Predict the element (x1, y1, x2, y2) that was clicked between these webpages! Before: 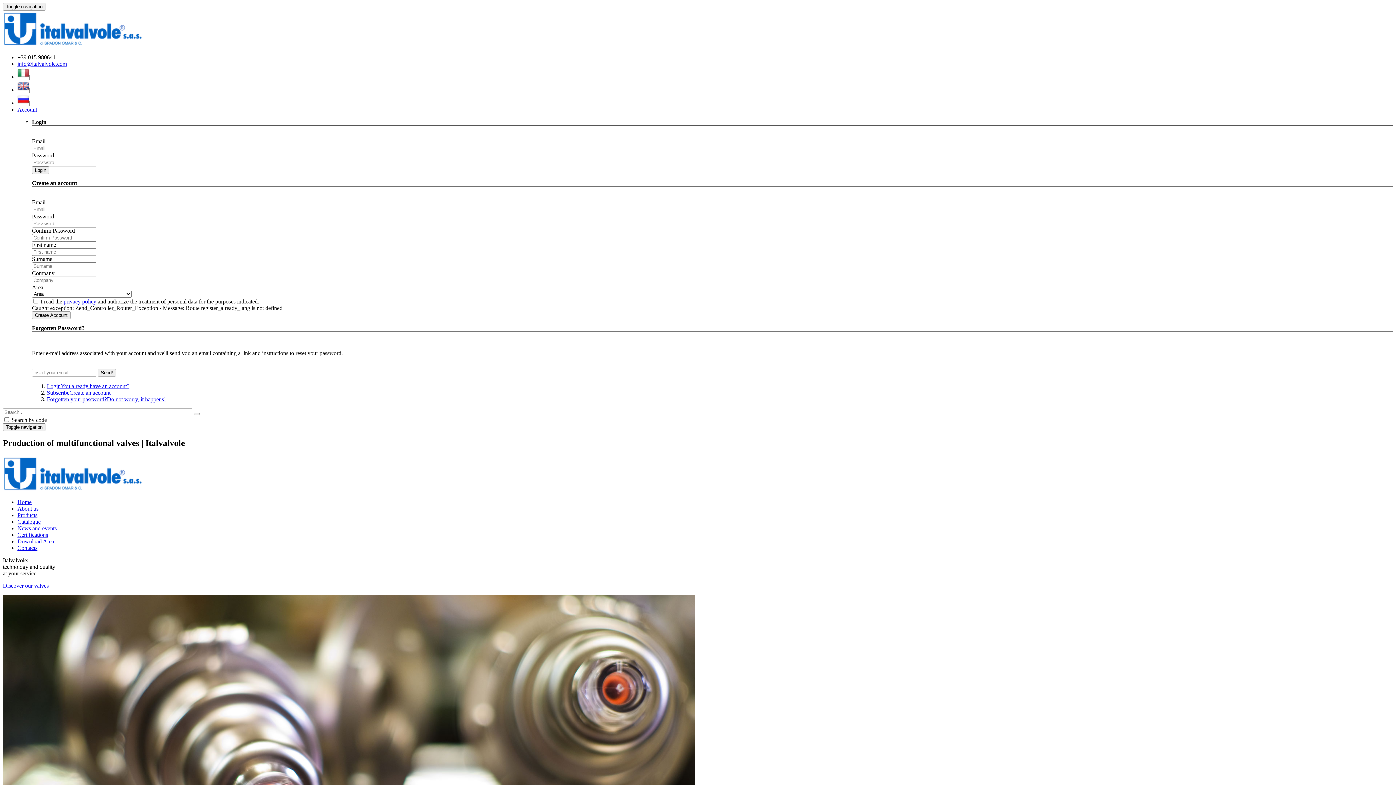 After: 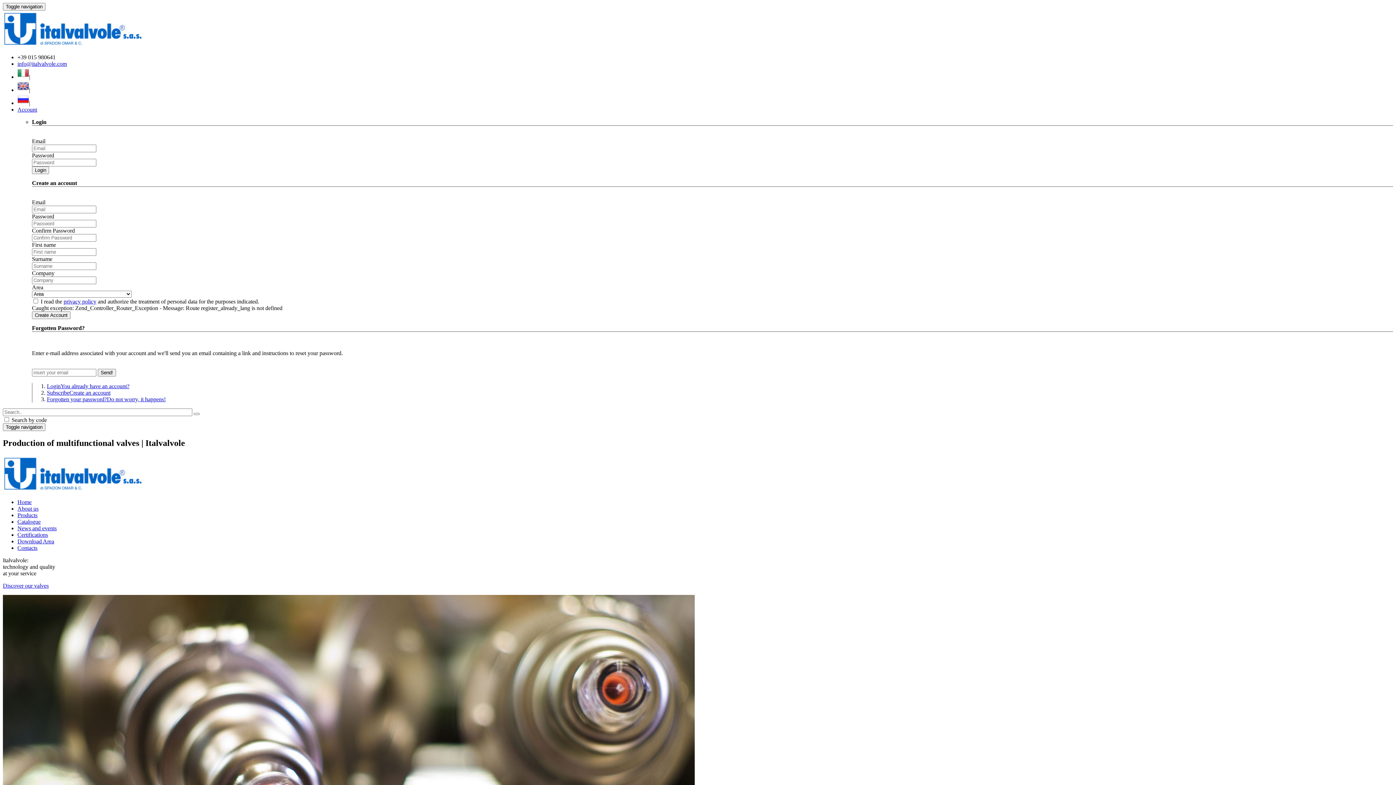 Action: bbox: (17, 499, 31, 505) label: Home